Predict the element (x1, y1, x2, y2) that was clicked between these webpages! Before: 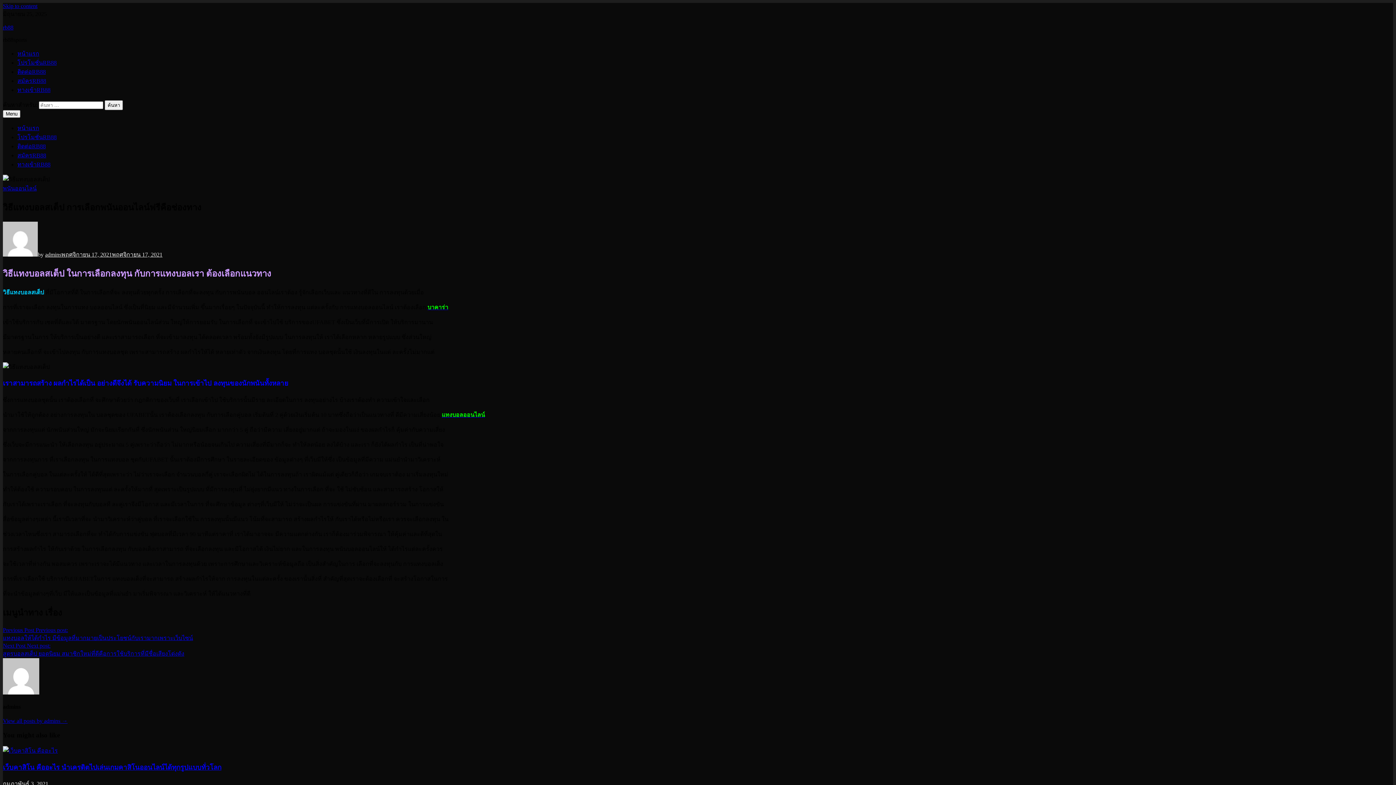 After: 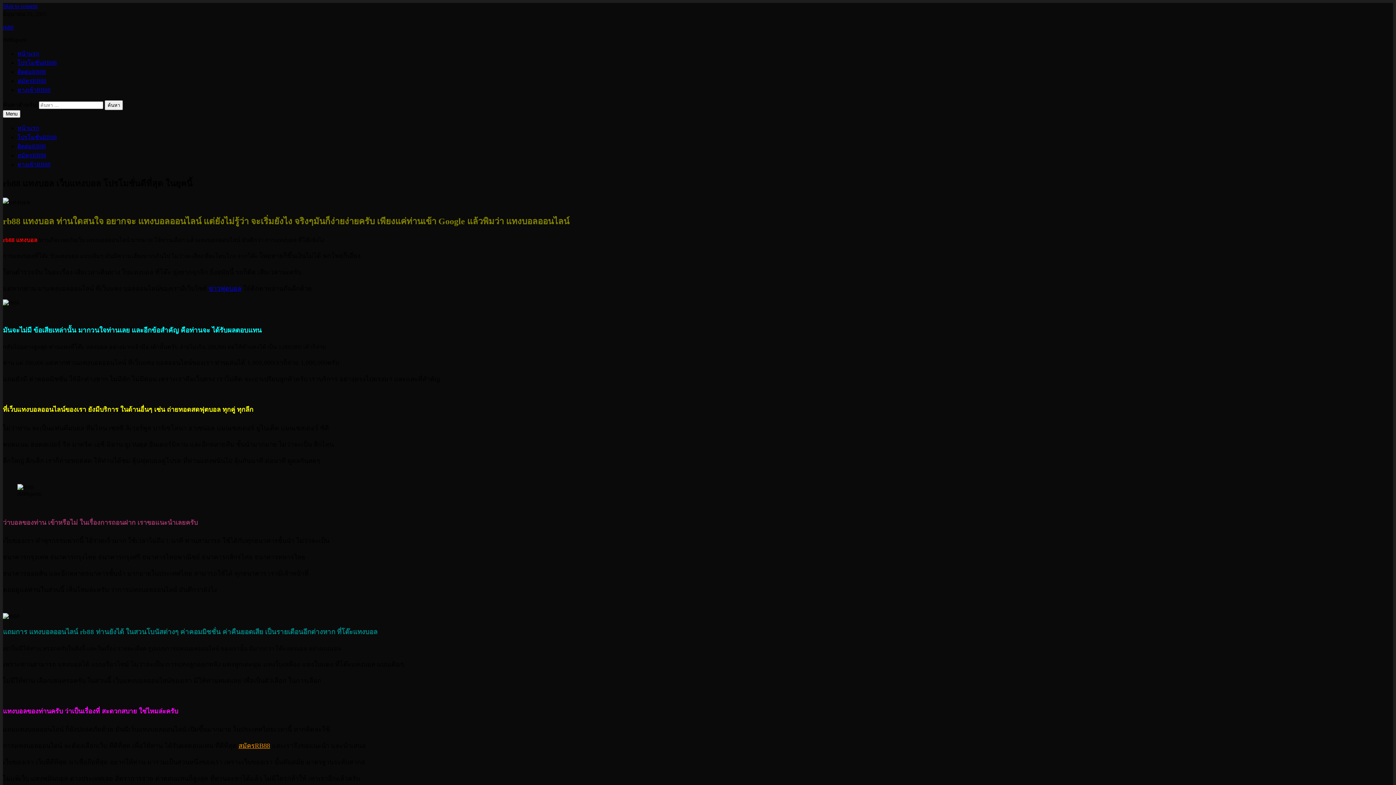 Action: label: หน้าแรก bbox: (17, 50, 39, 56)